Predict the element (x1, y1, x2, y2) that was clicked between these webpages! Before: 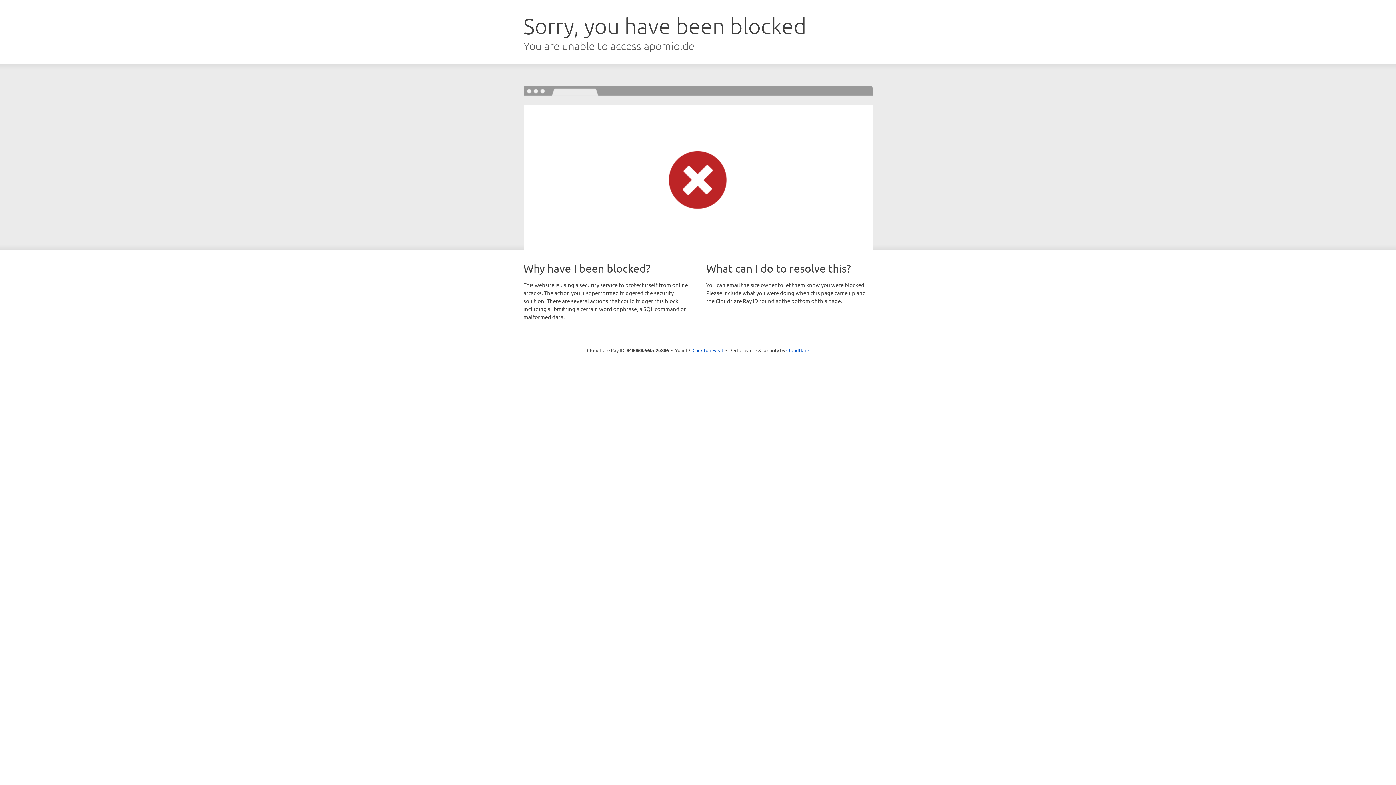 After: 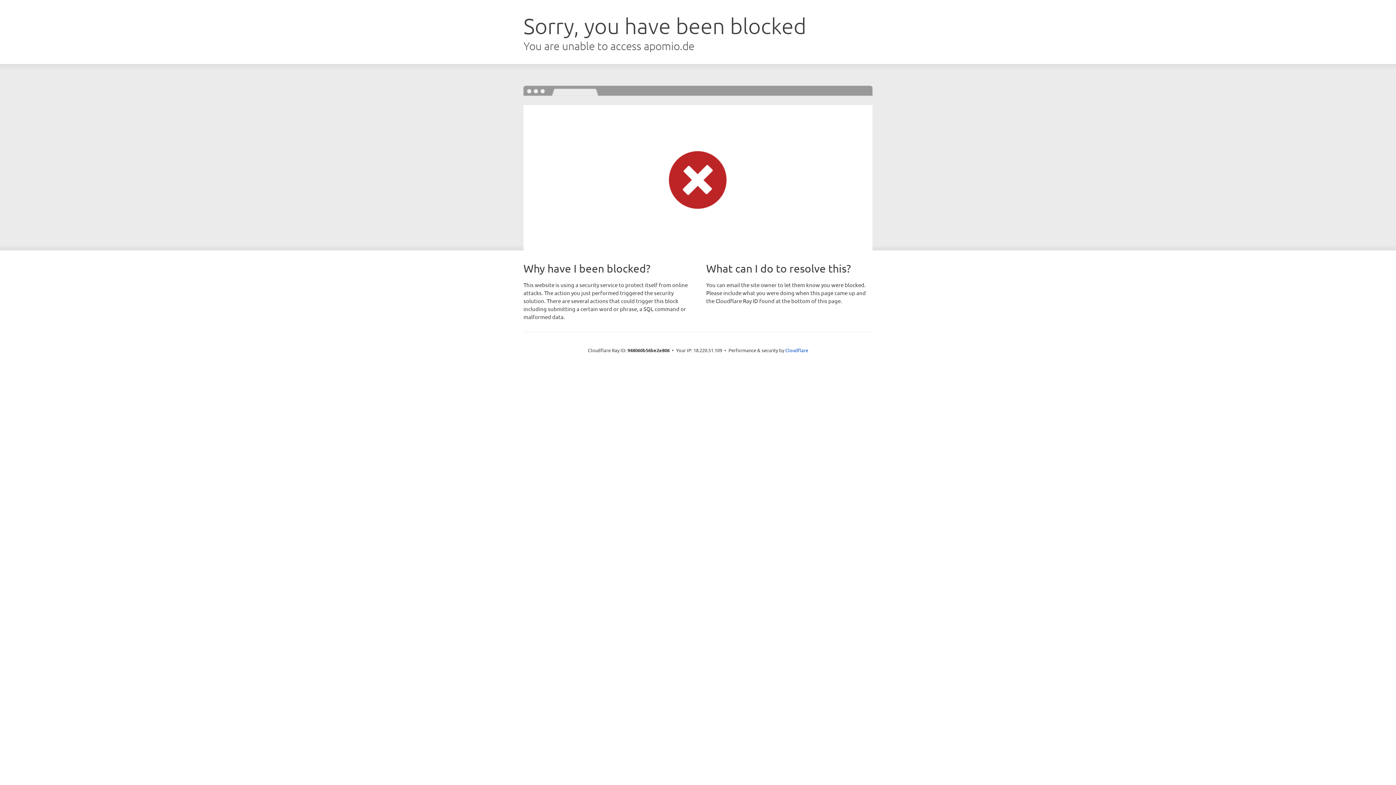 Action: label: Click to reveal bbox: (692, 346, 723, 353)